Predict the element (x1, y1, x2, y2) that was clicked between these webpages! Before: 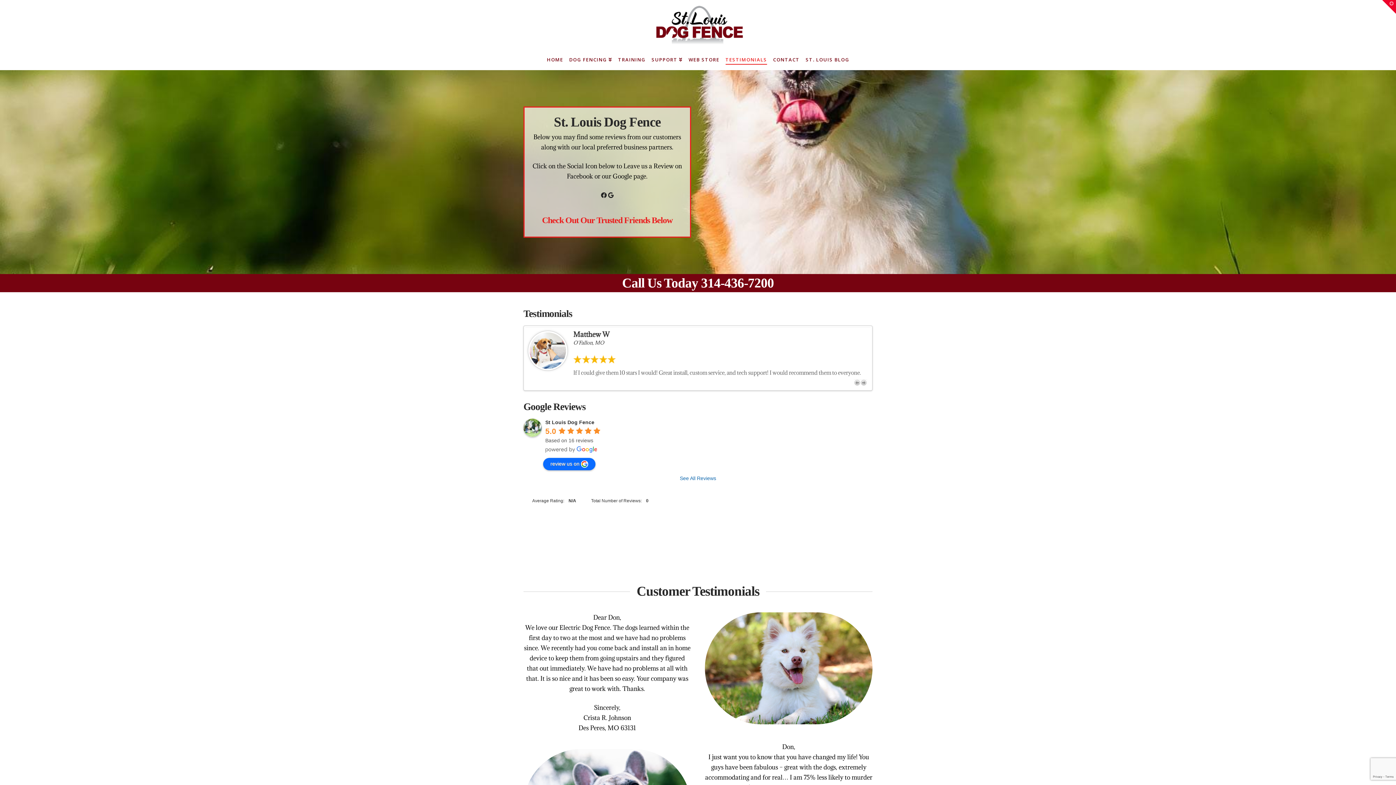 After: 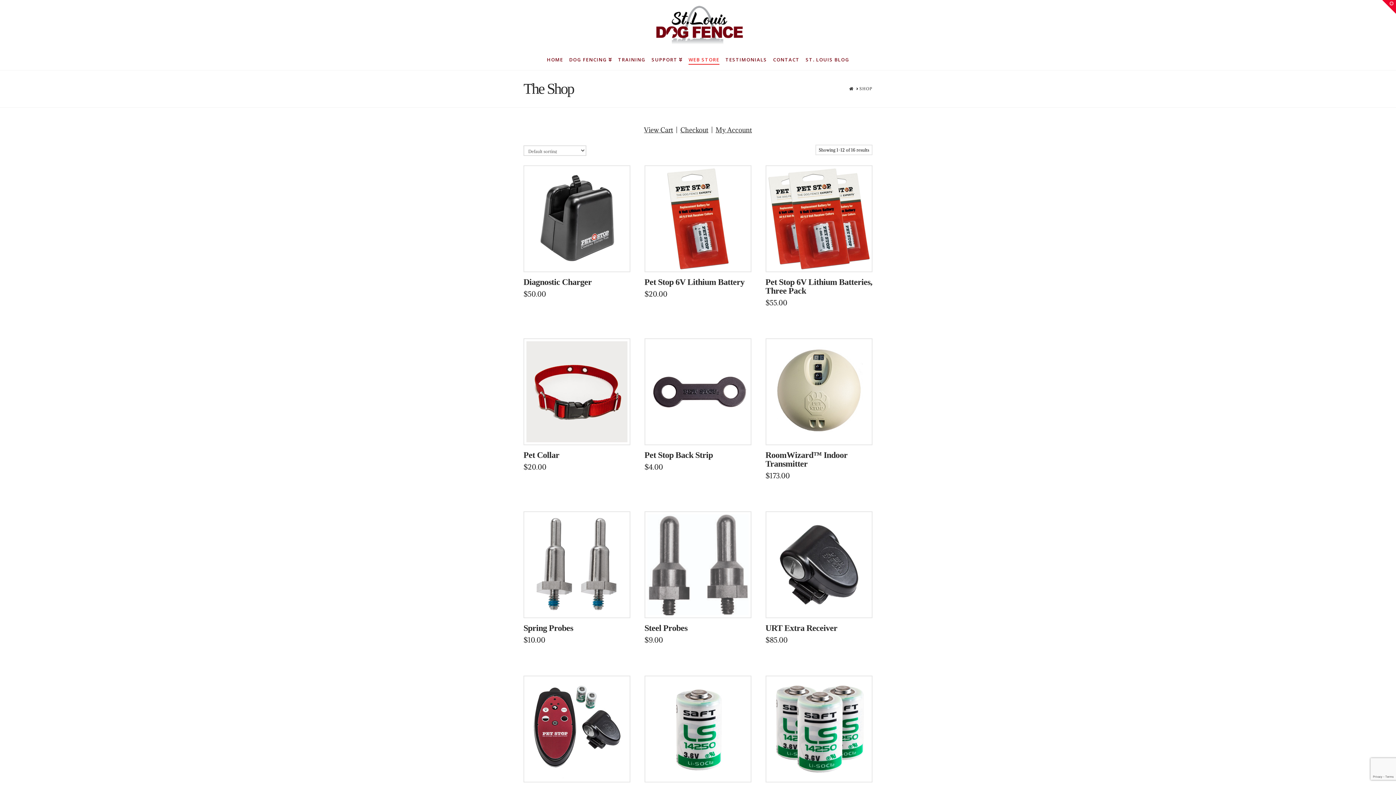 Action: label: WEB STORE bbox: (685, 53, 722, 70)